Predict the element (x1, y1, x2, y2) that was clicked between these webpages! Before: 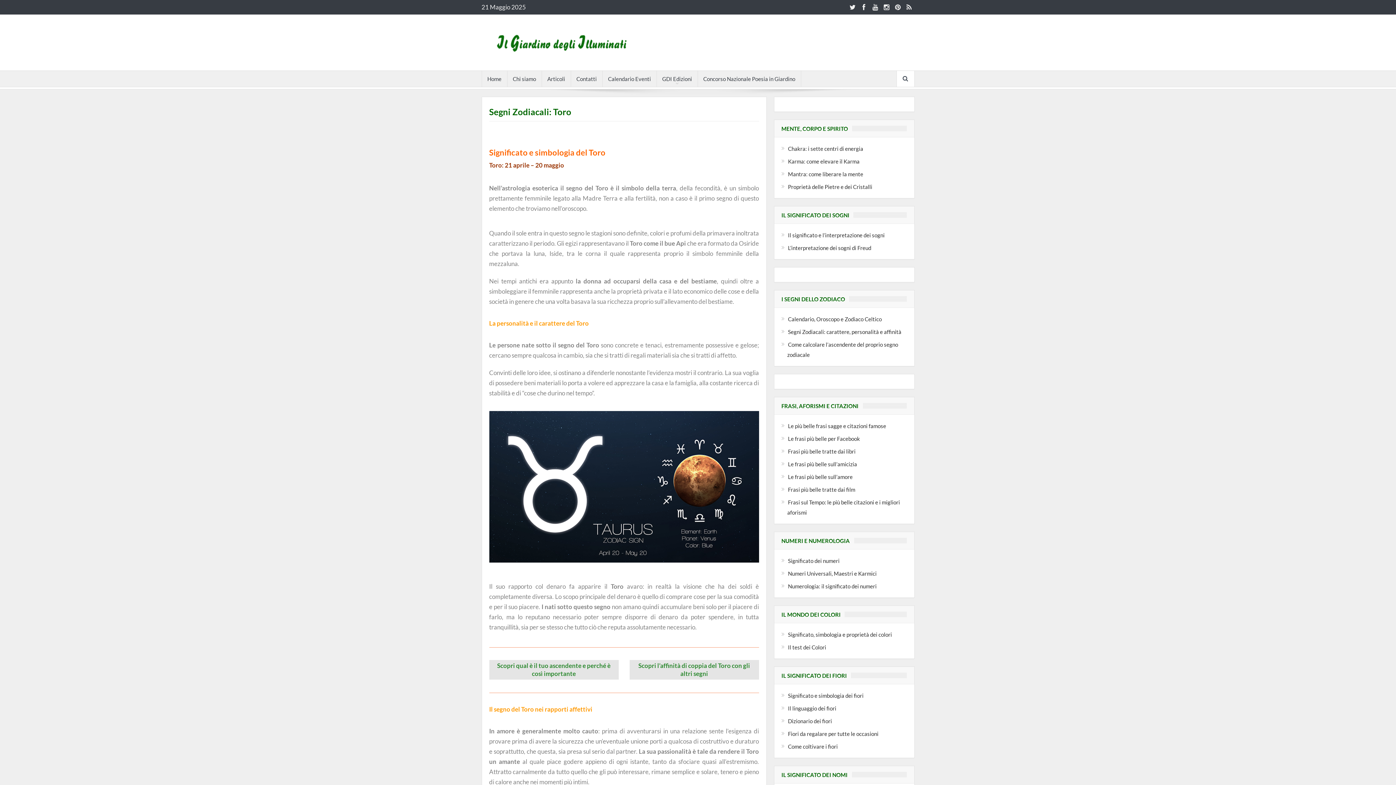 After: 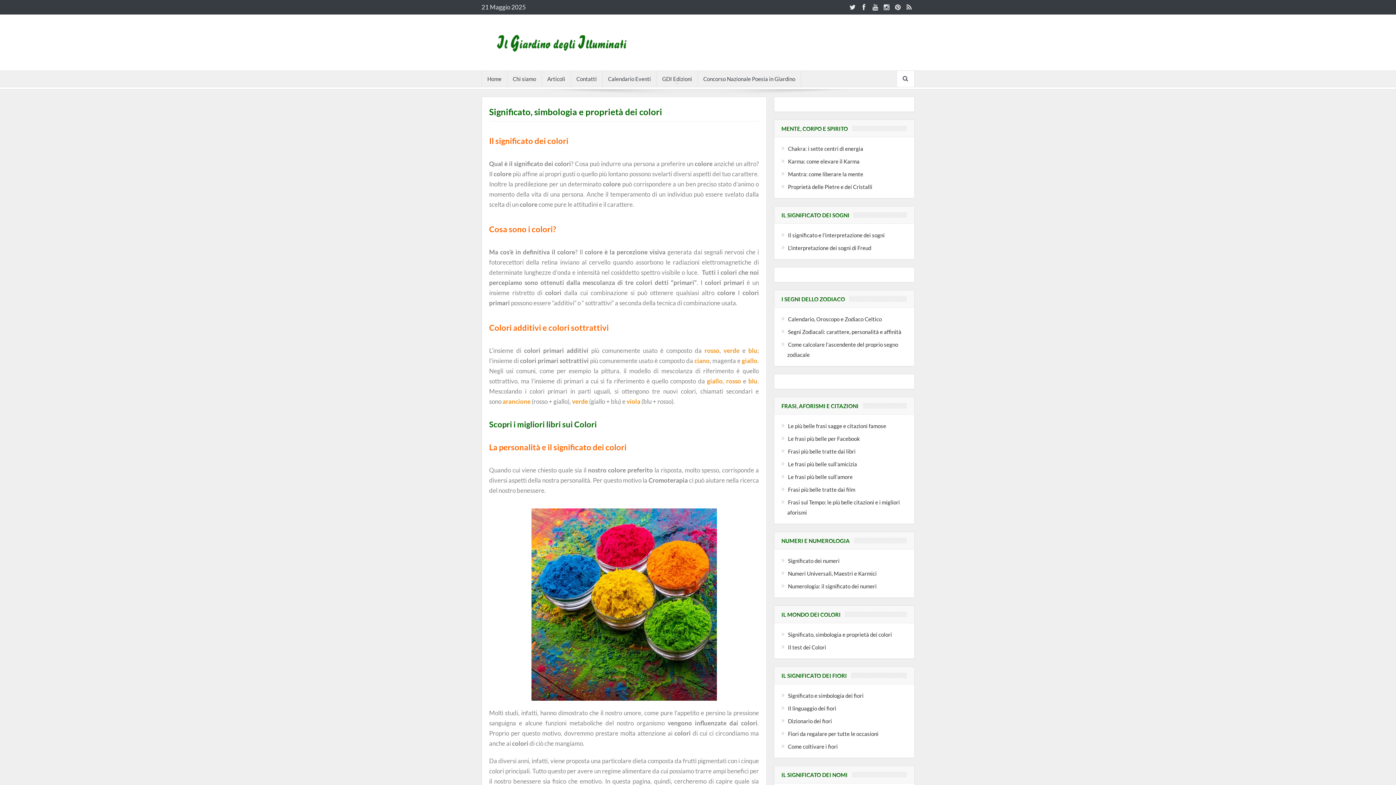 Action: label: Significato, simbologia e proprietà dei colori bbox: (788, 631, 892, 638)